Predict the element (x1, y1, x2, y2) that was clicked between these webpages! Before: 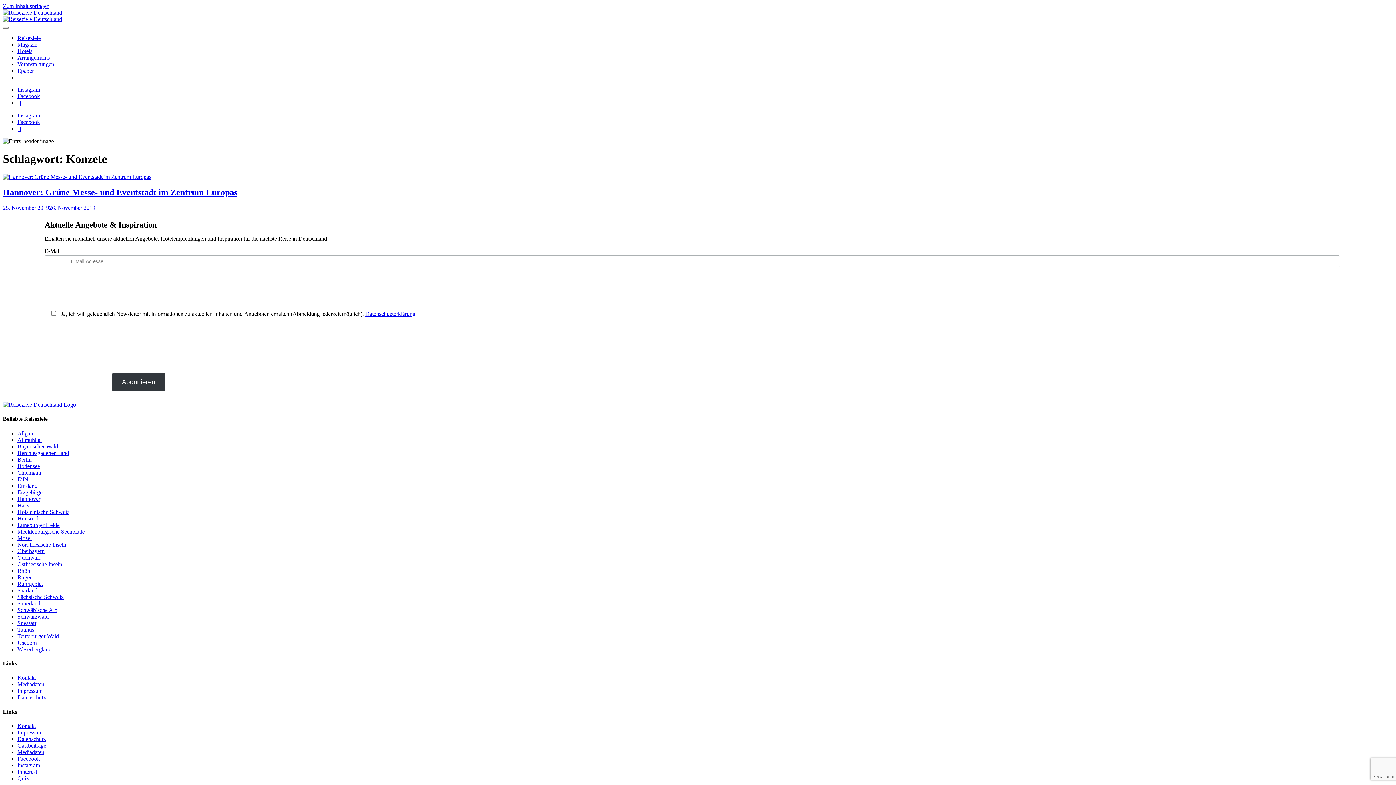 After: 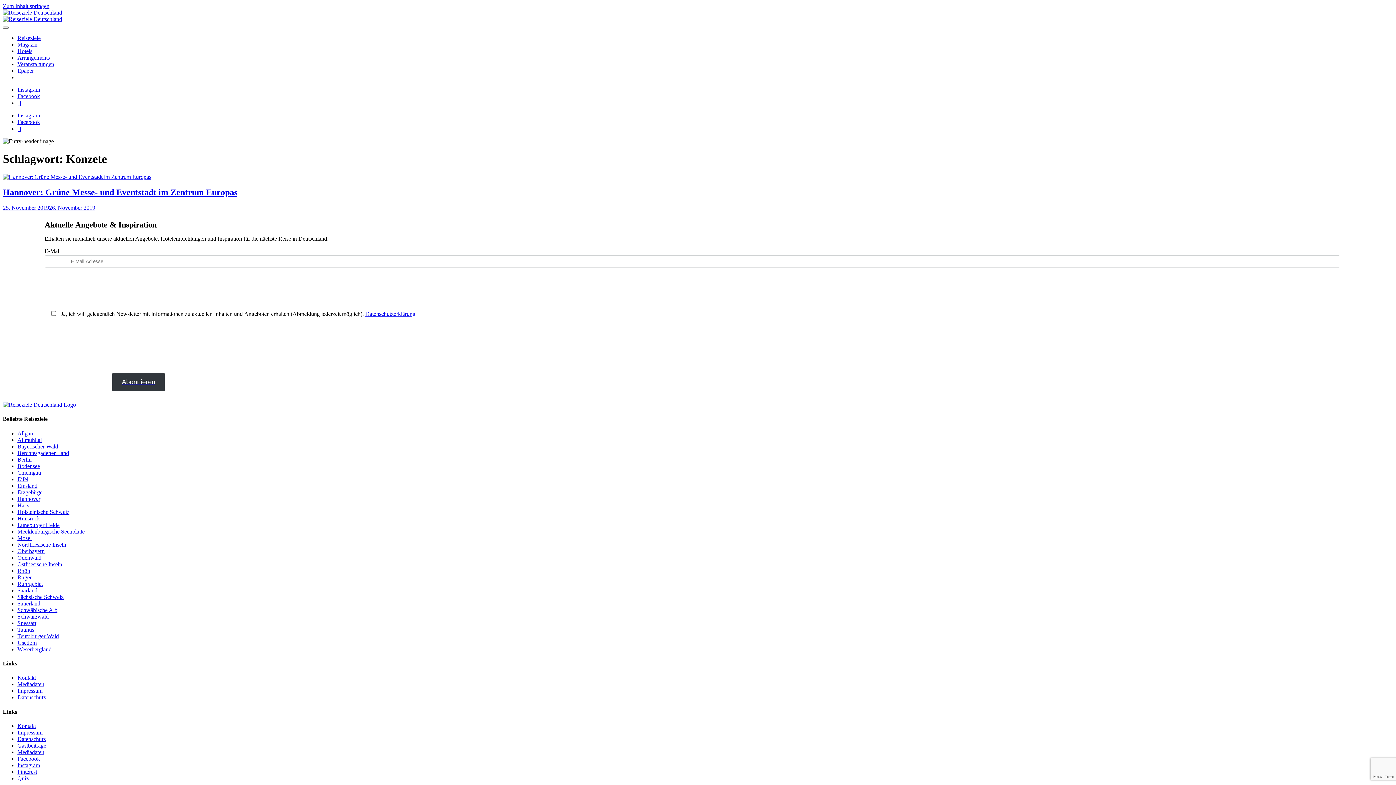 Action: label: Instagram bbox: (17, 112, 40, 118)